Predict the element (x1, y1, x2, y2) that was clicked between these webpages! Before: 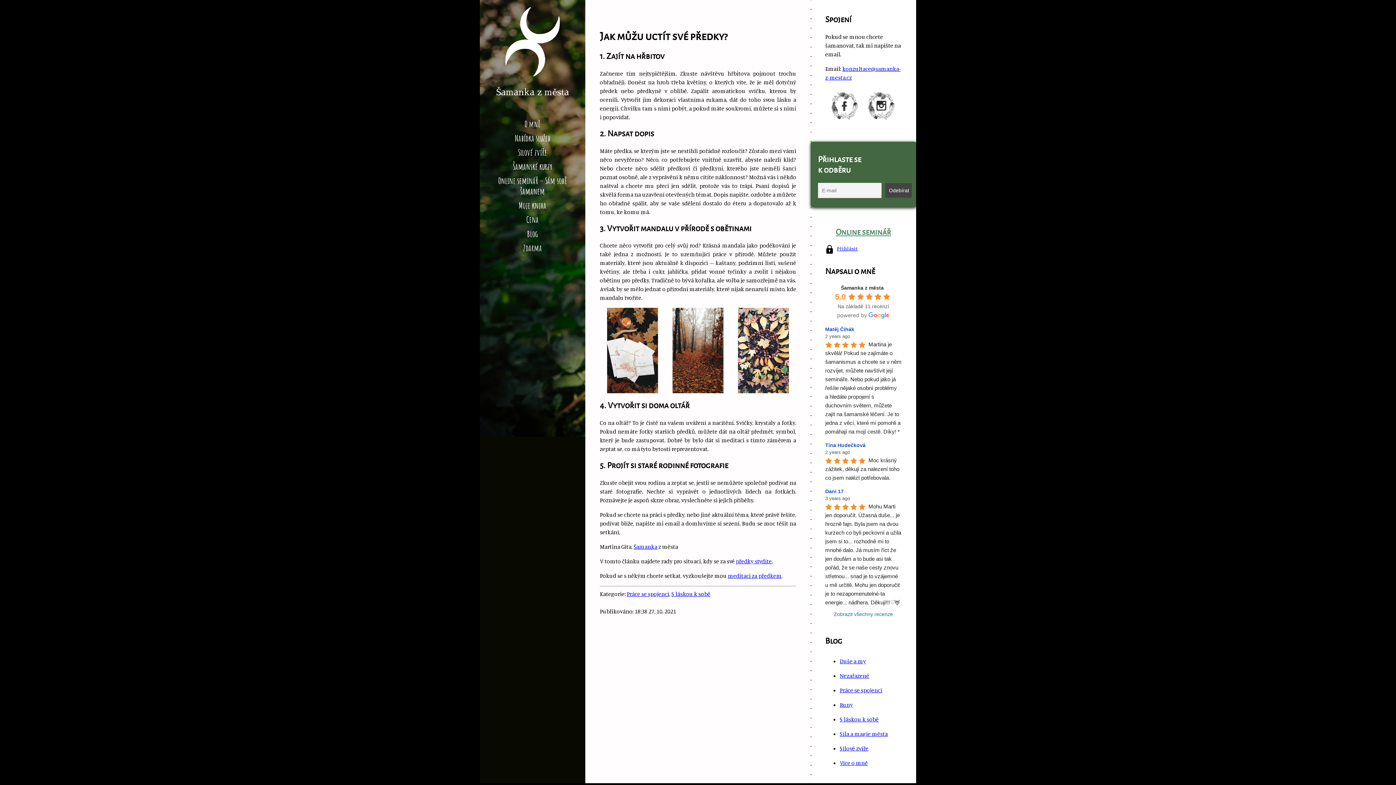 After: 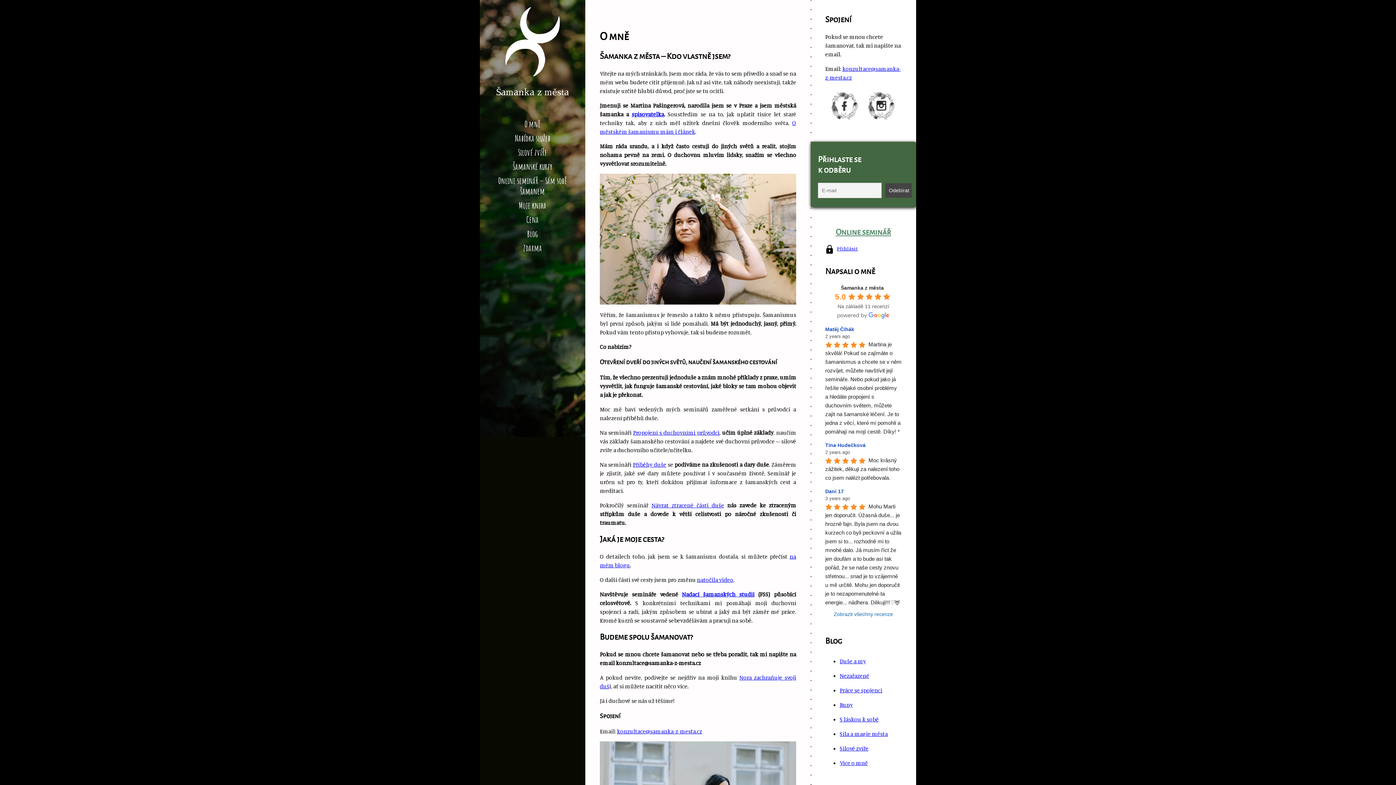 Action: bbox: (524, 118, 540, 129) label: O mně